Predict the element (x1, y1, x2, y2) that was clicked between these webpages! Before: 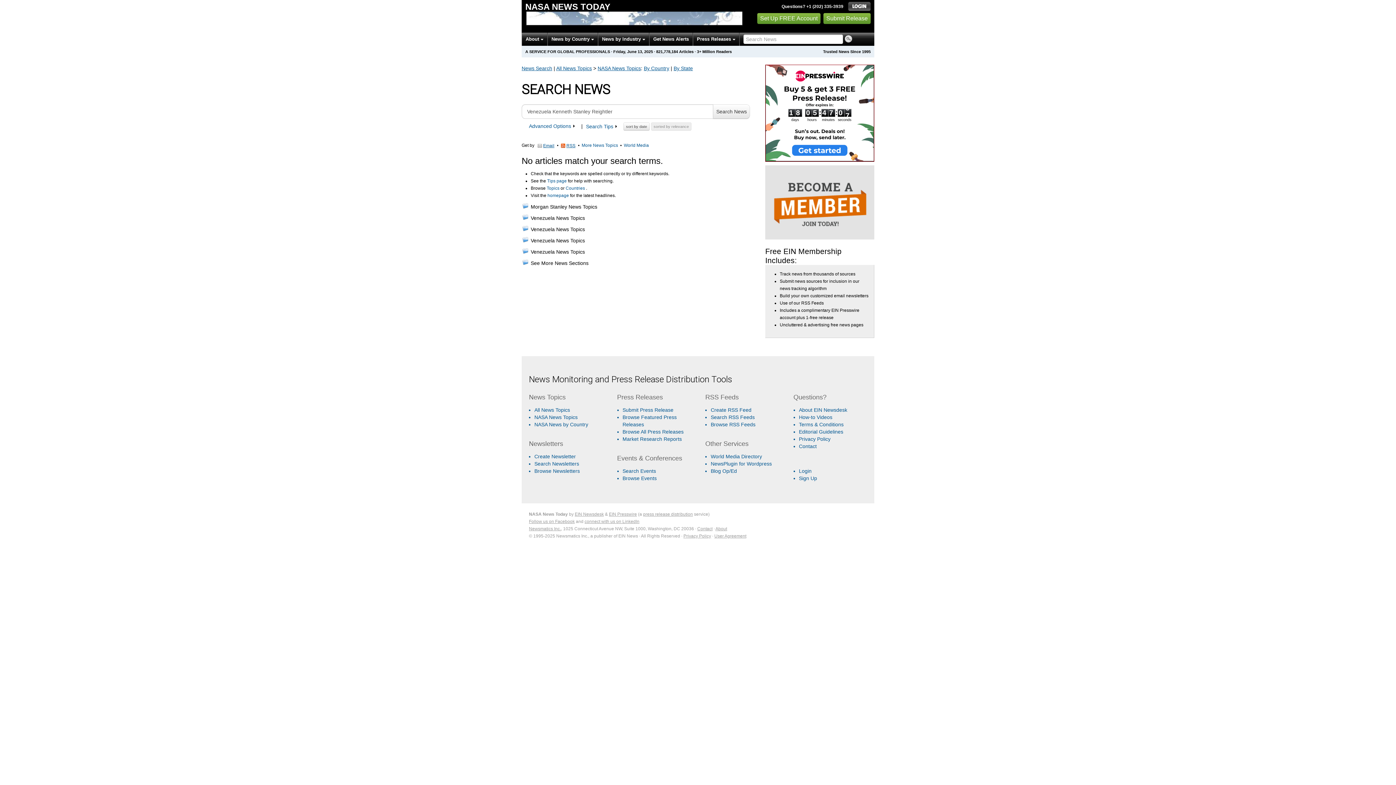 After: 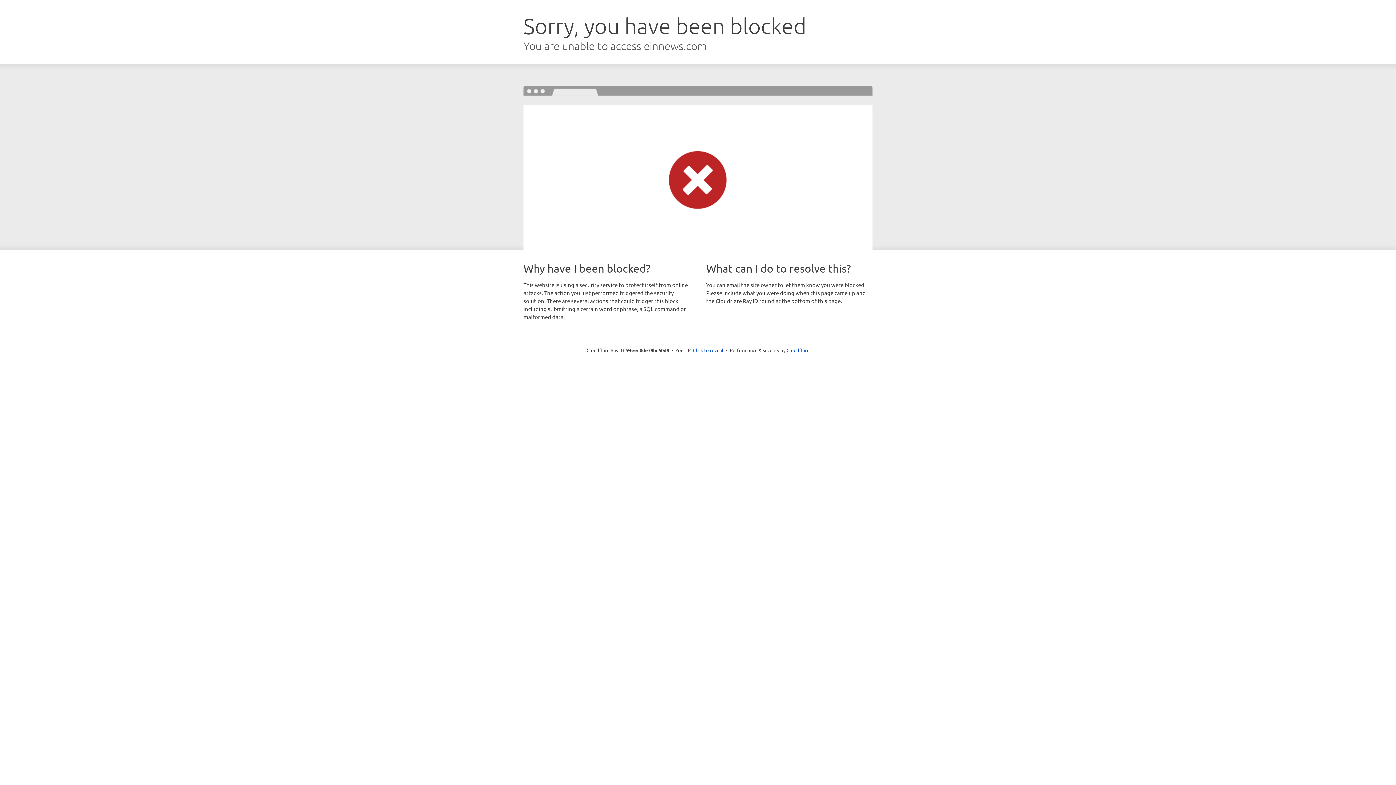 Action: label: All News Topics bbox: (556, 65, 592, 71)